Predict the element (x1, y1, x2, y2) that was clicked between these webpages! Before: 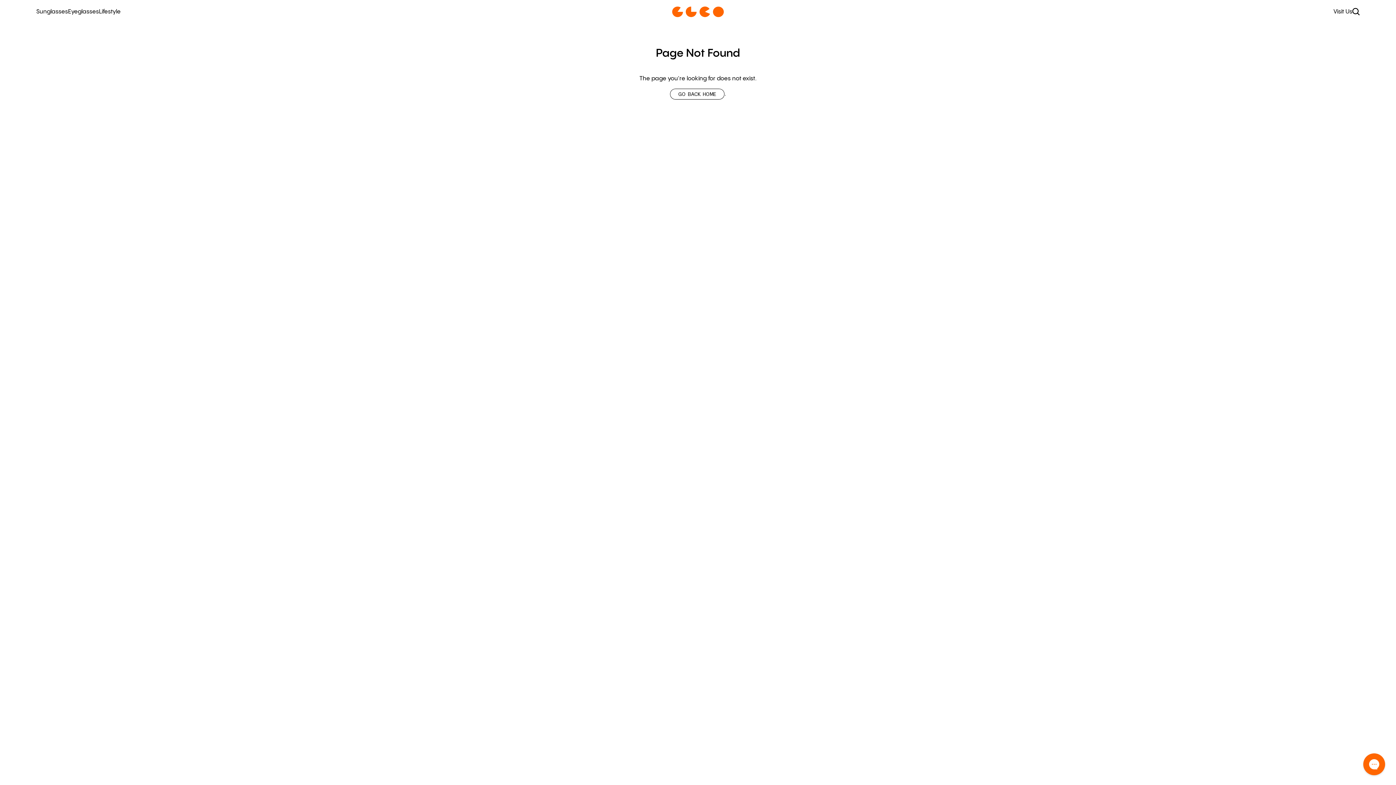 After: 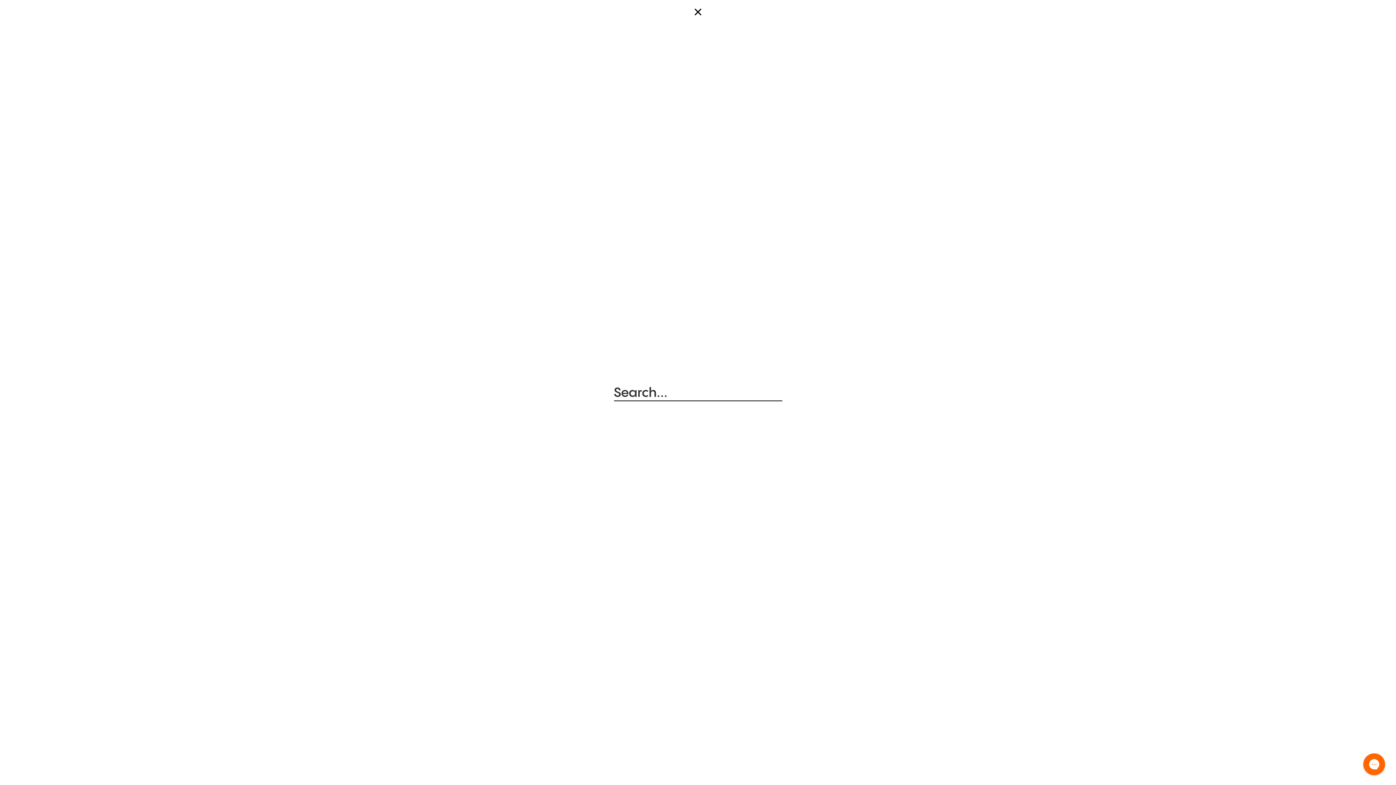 Action: label: Search icon bbox: (1352, 7, 1360, 15)